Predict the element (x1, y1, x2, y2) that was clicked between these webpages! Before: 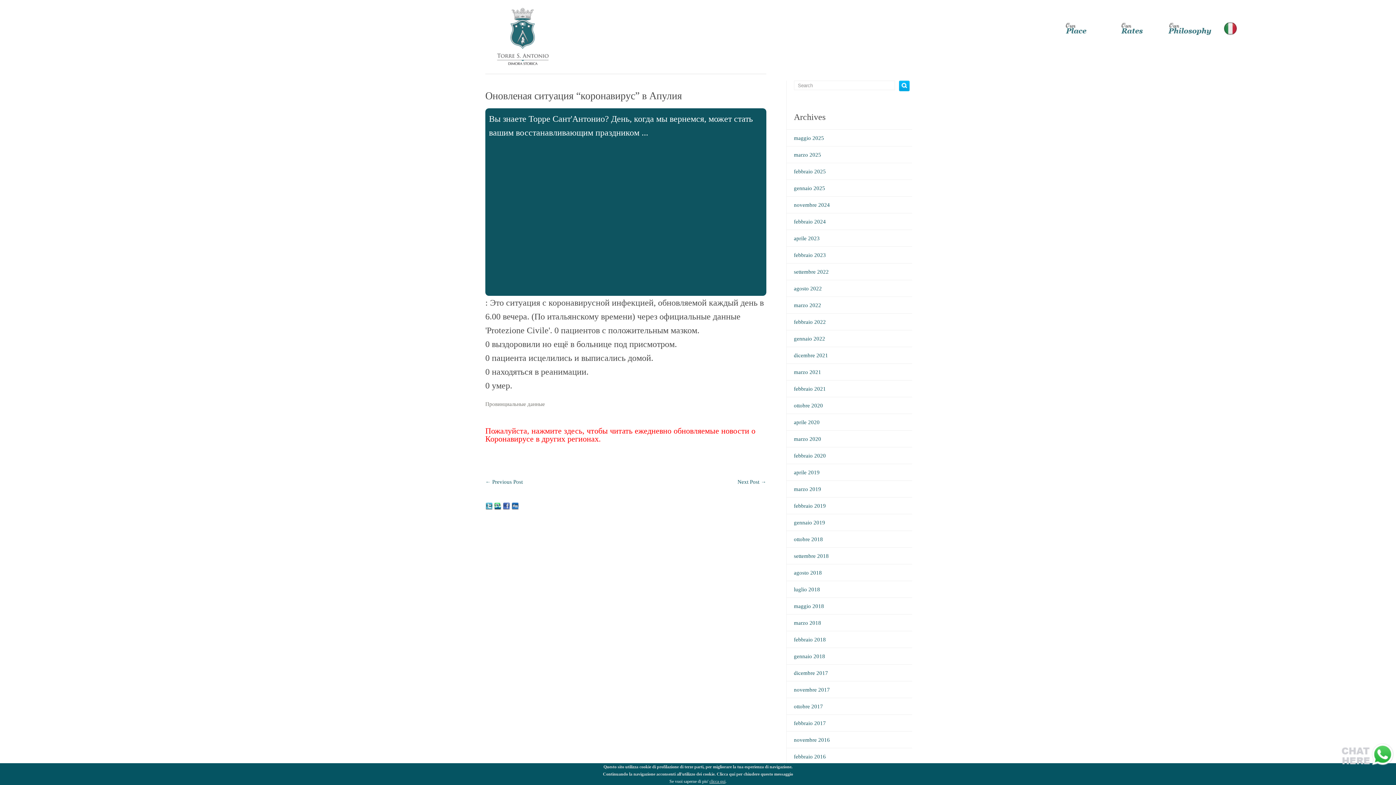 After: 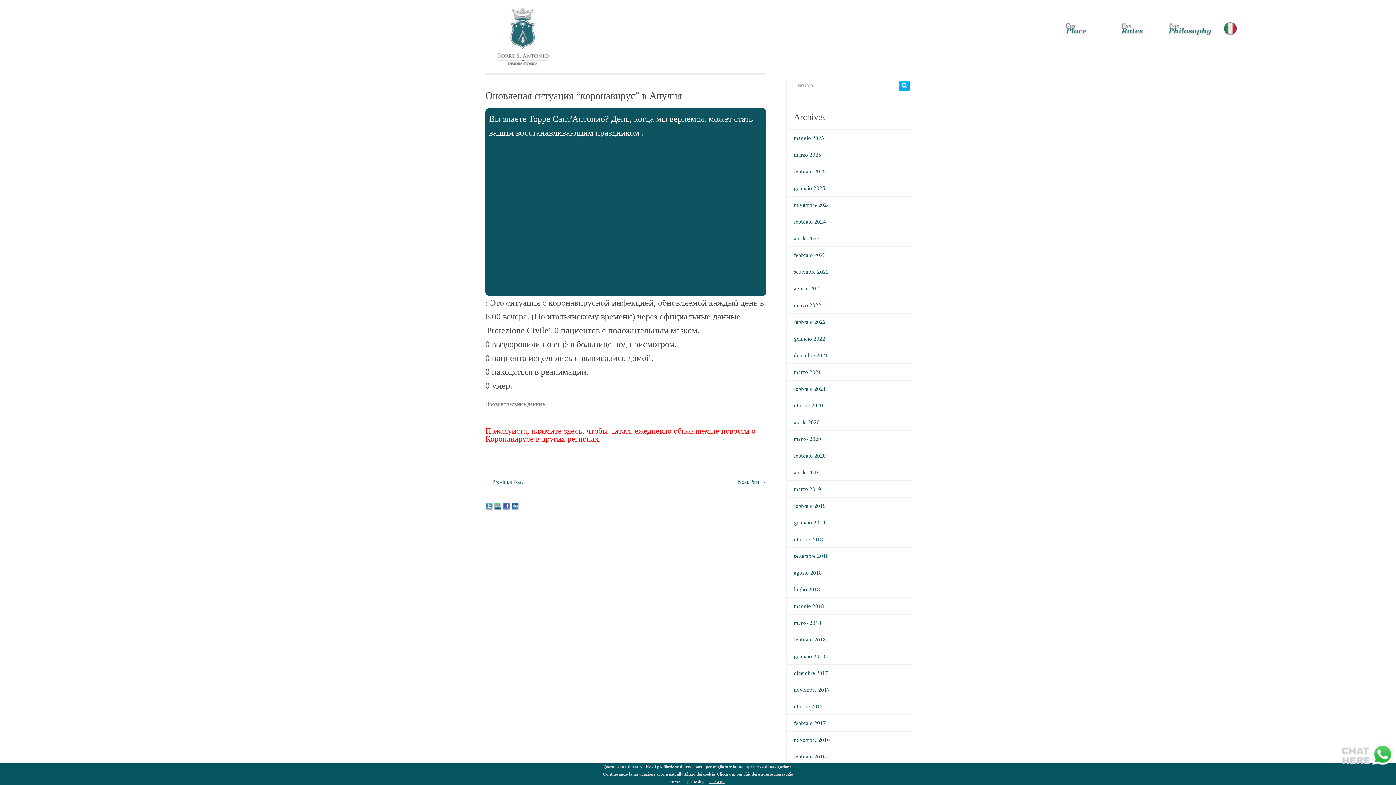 Action: bbox: (709, 779, 725, 784) label: clicca qui